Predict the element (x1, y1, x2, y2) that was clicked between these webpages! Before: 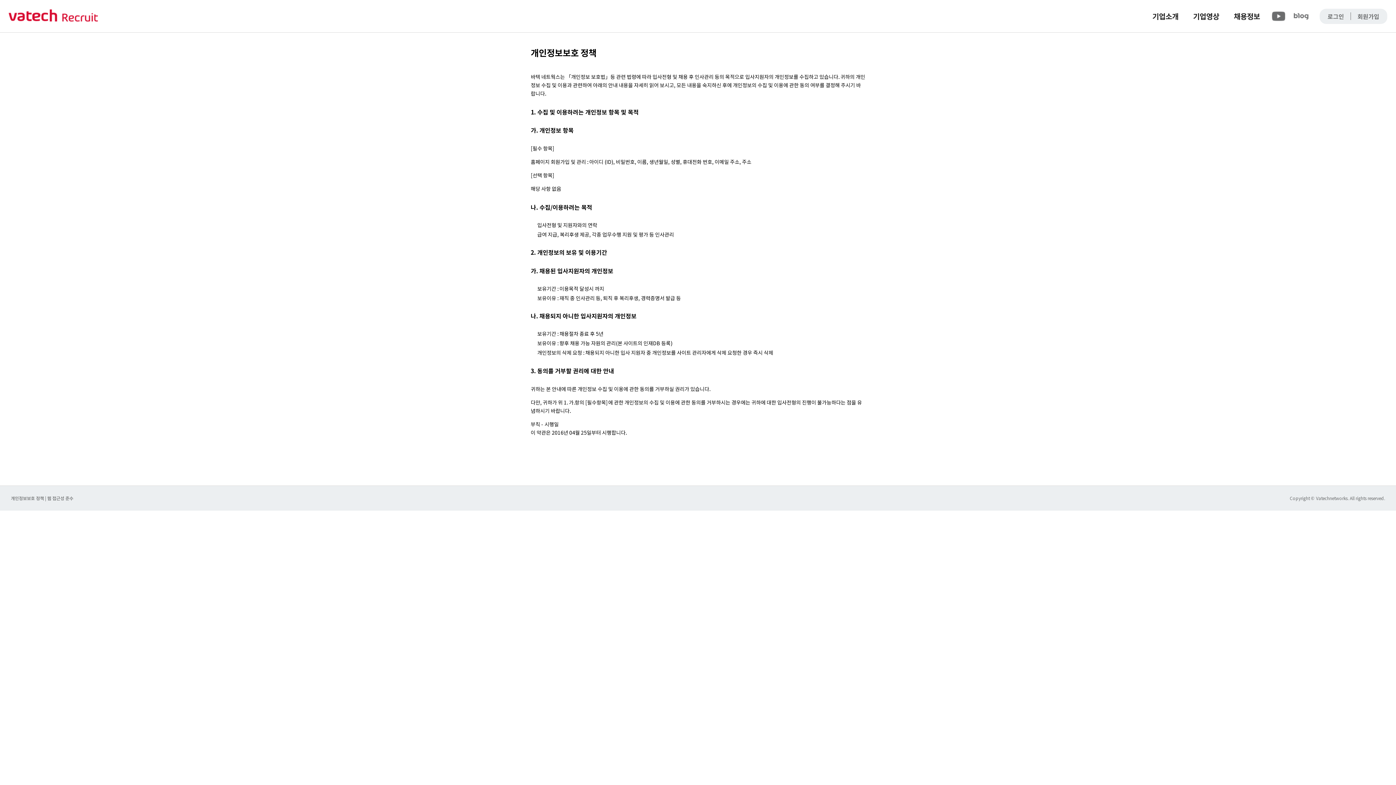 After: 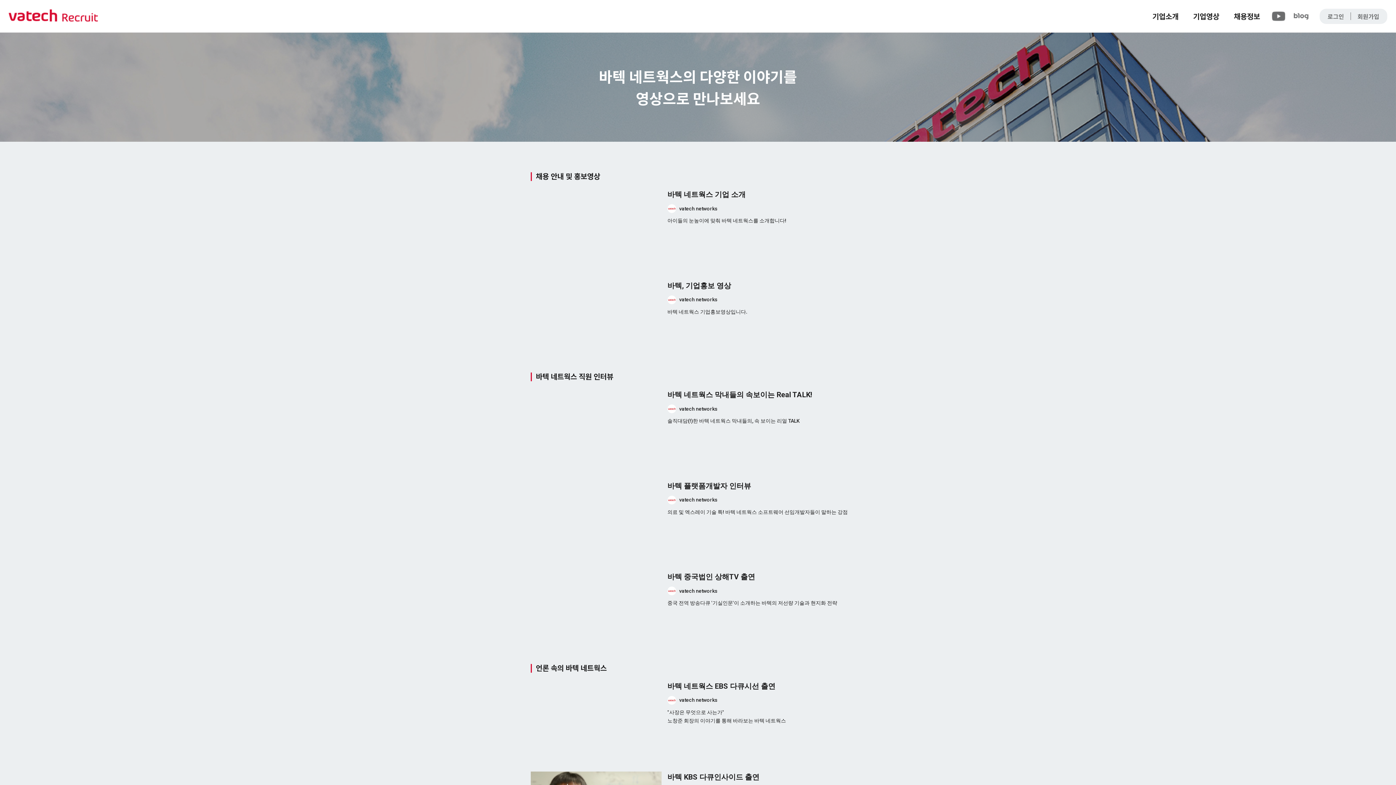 Action: bbox: (1186, 3, 1226, 29) label: 기업영상